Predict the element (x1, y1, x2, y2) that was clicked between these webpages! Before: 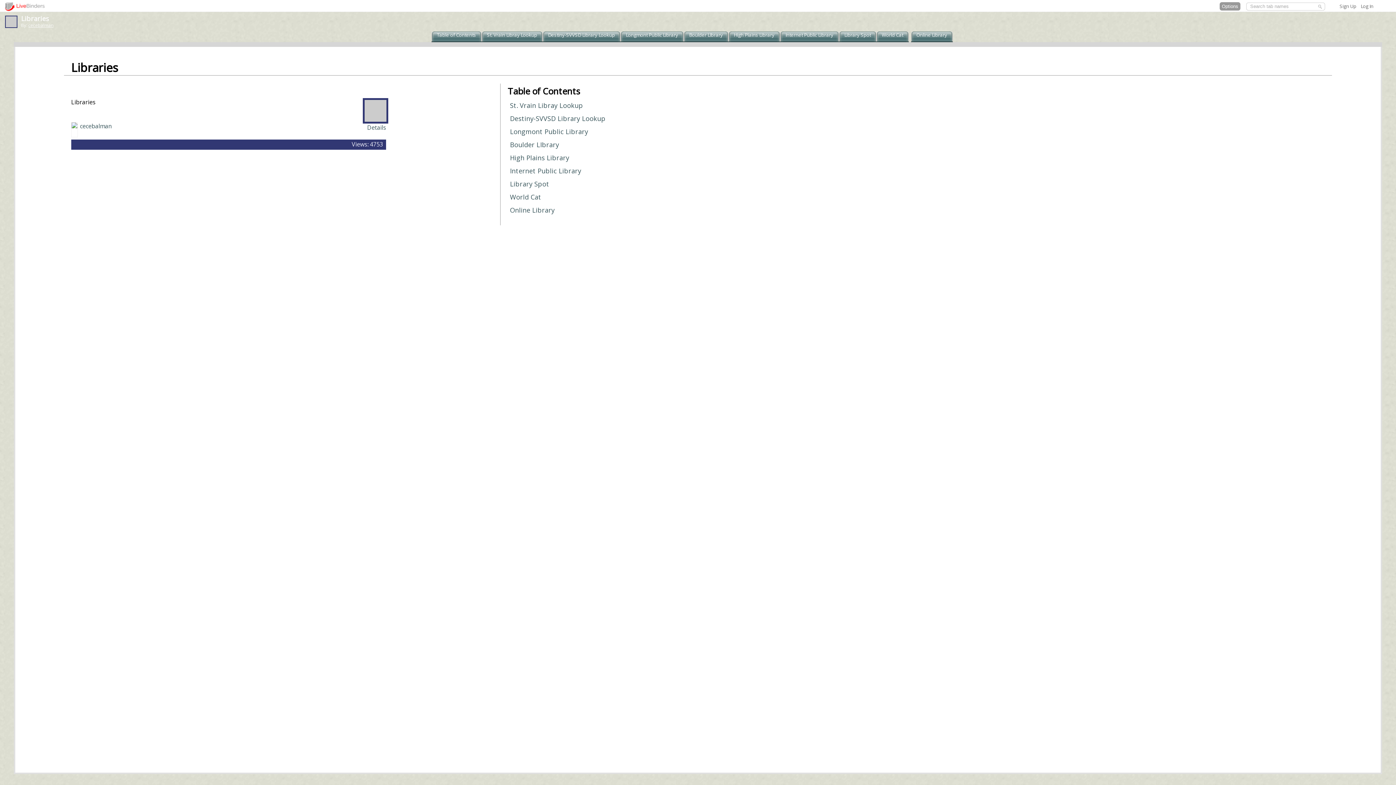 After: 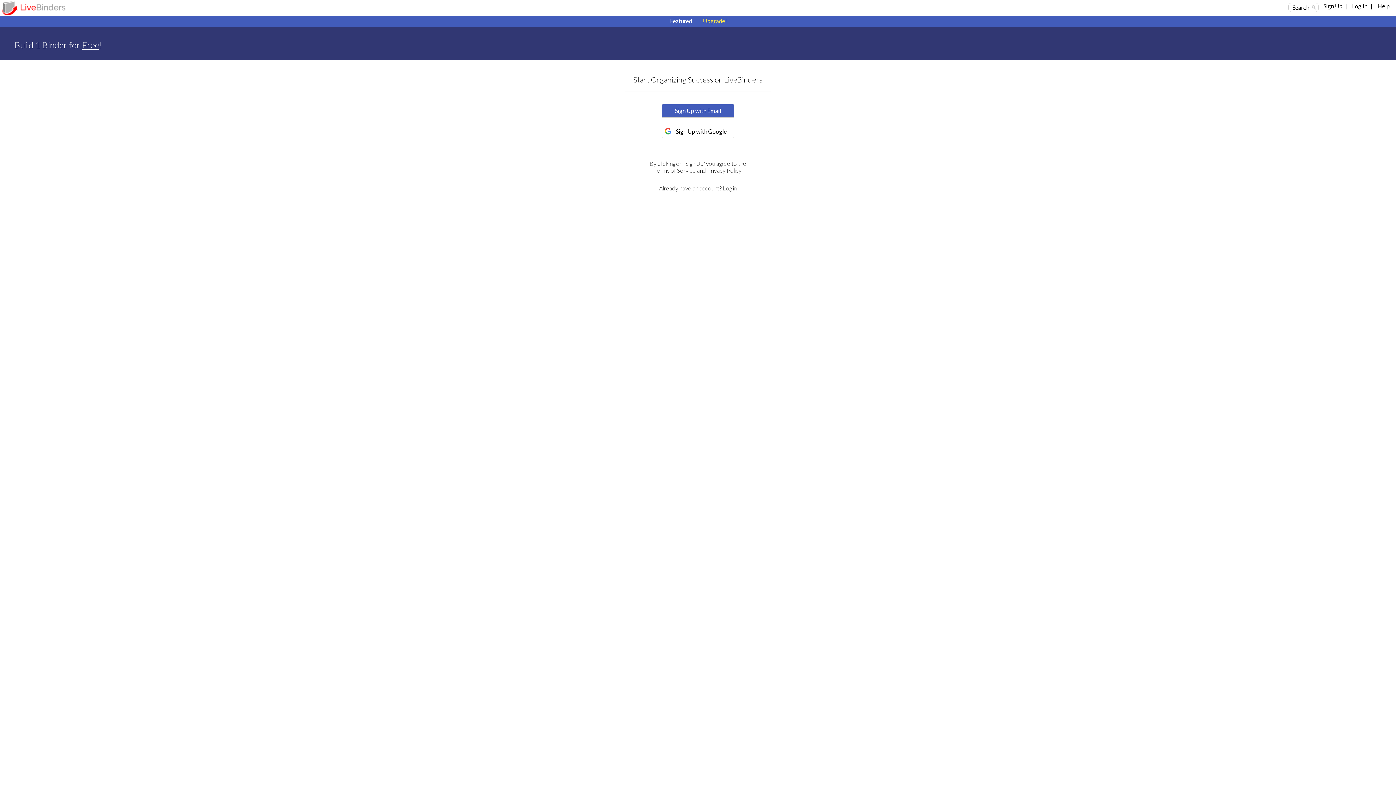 Action: label: Sign Up bbox: (1340, 2, 1356, 9)